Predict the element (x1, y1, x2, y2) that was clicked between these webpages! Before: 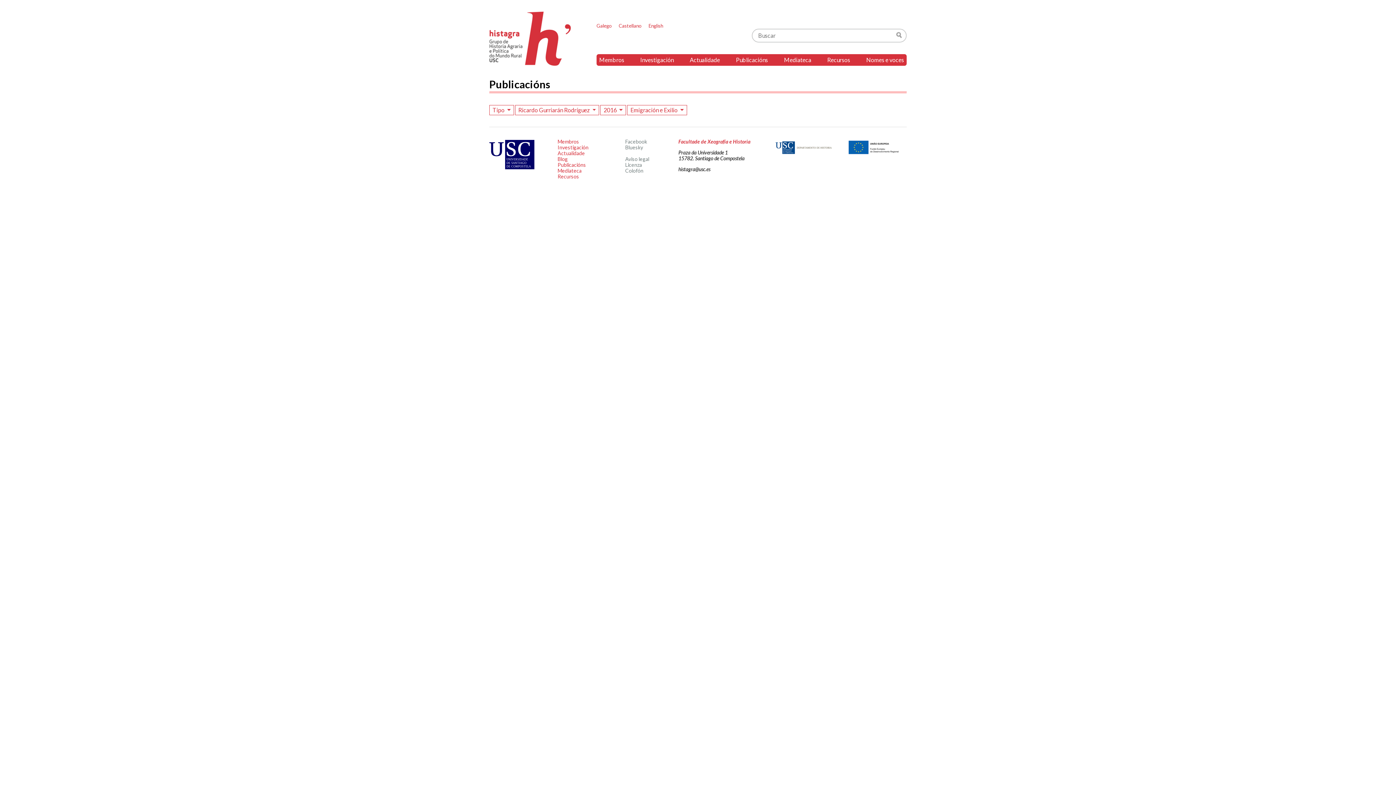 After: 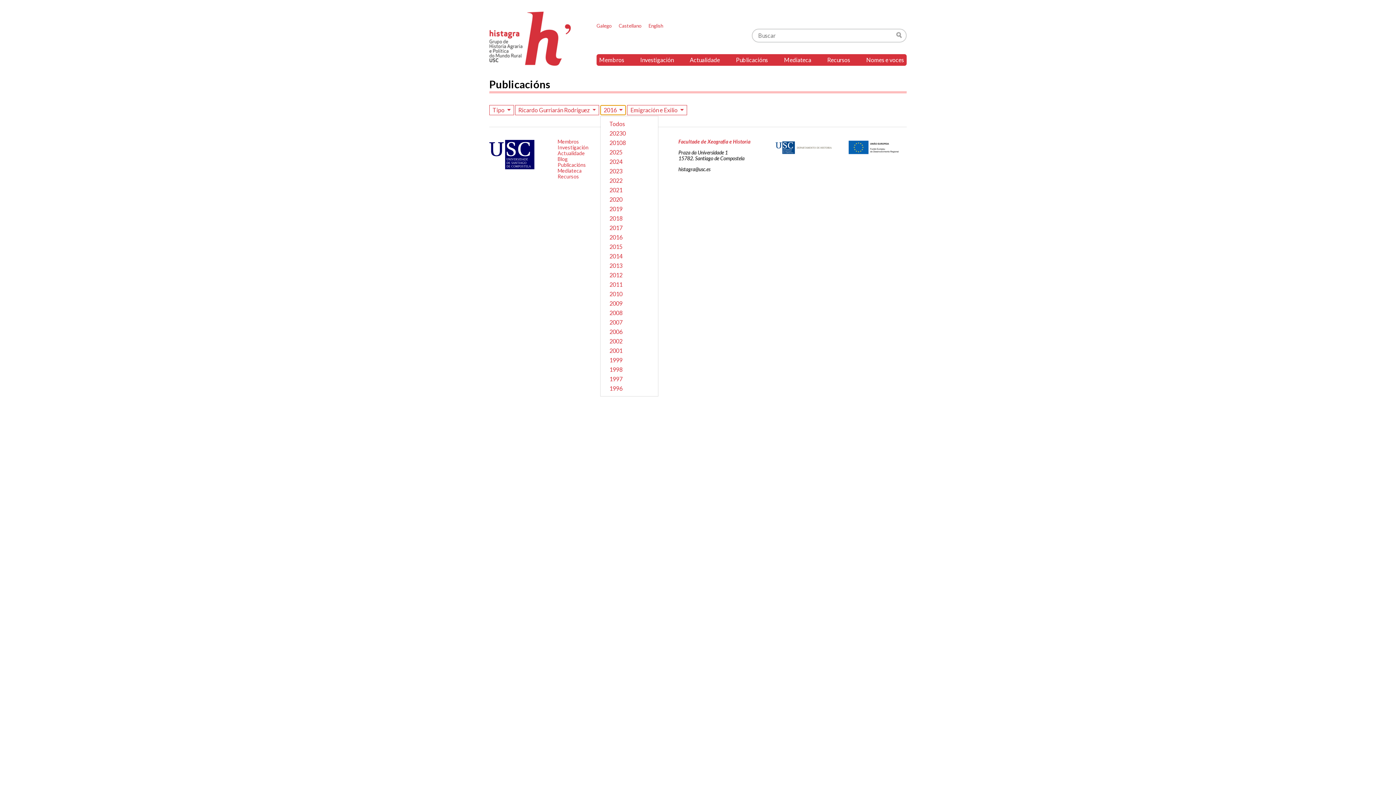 Action: label: 2016  bbox: (600, 105, 626, 115)